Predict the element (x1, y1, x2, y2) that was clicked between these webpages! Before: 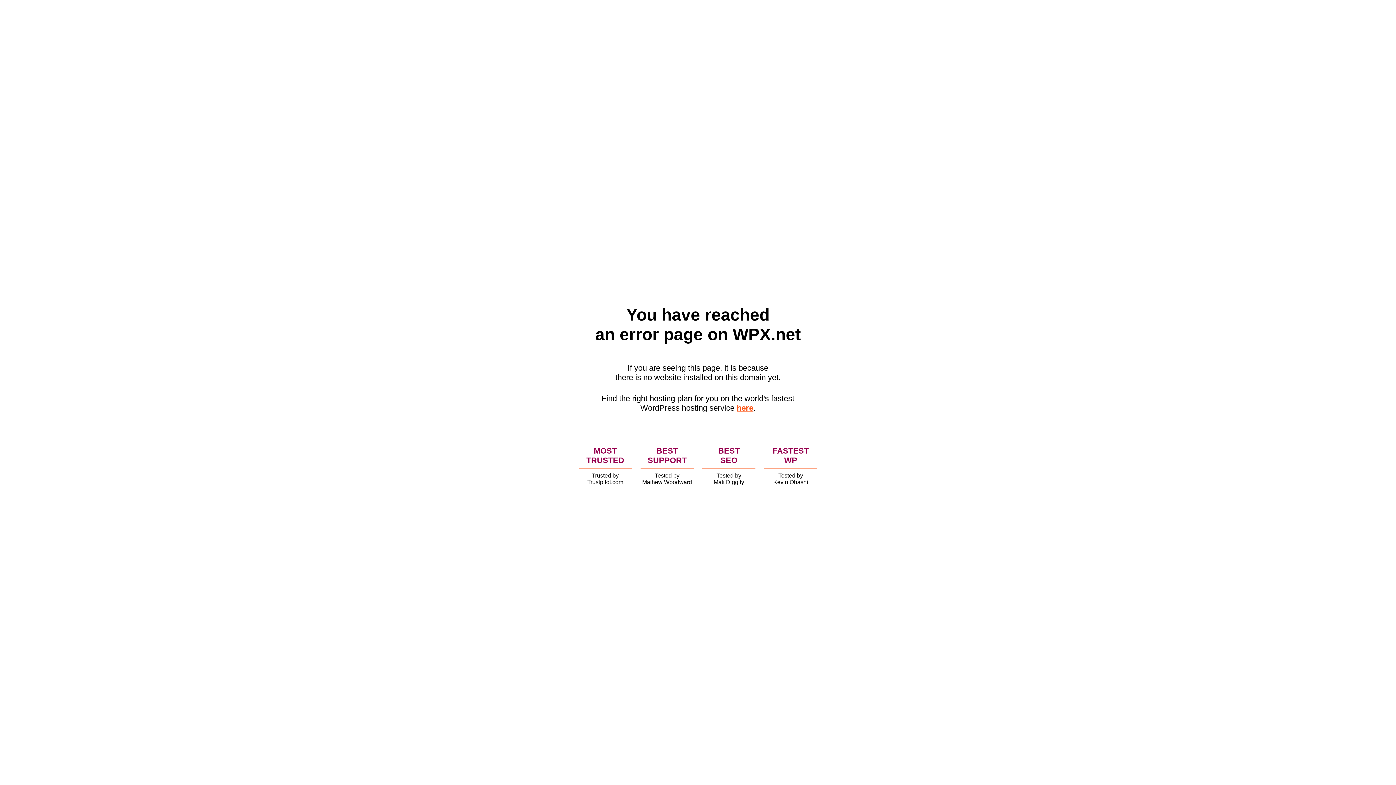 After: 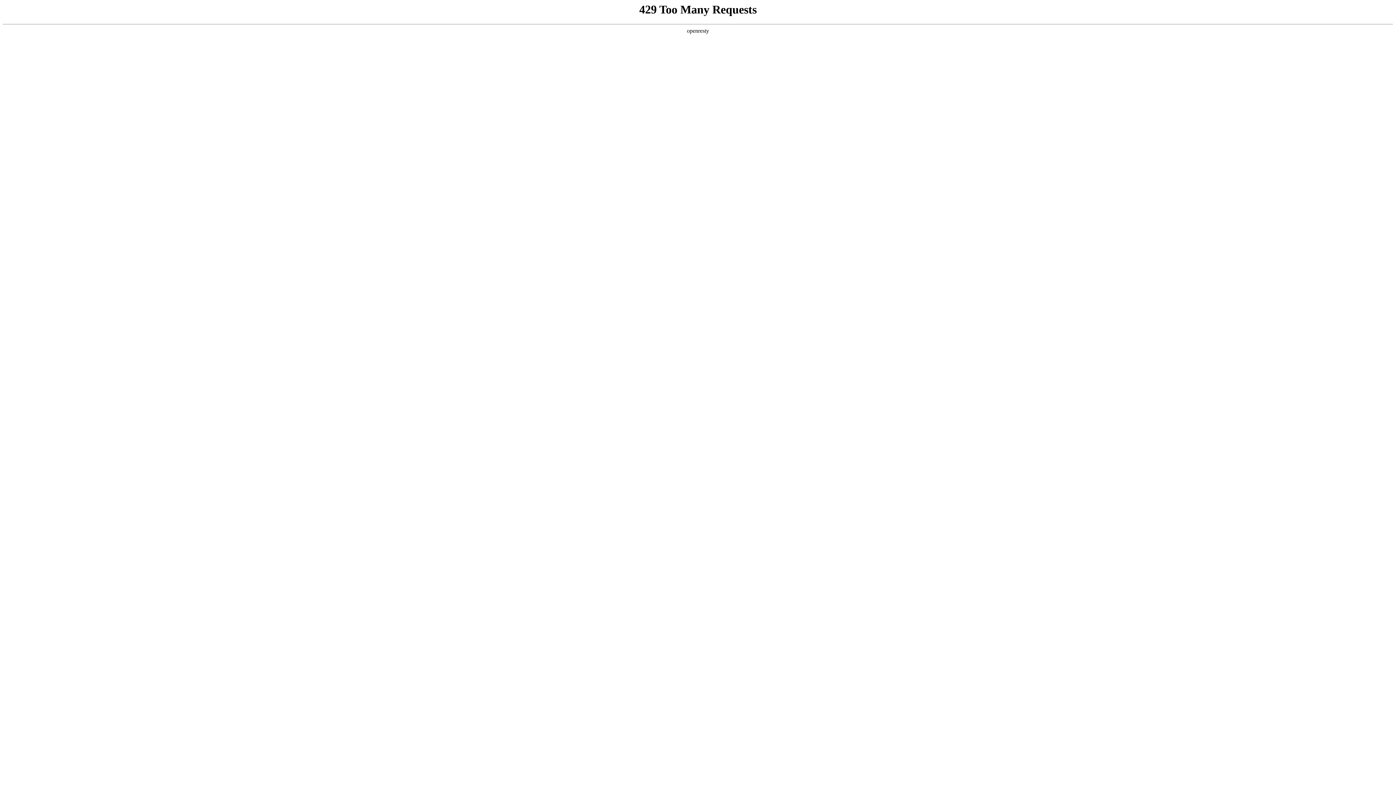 Action: bbox: (736, 403, 753, 412) label: here